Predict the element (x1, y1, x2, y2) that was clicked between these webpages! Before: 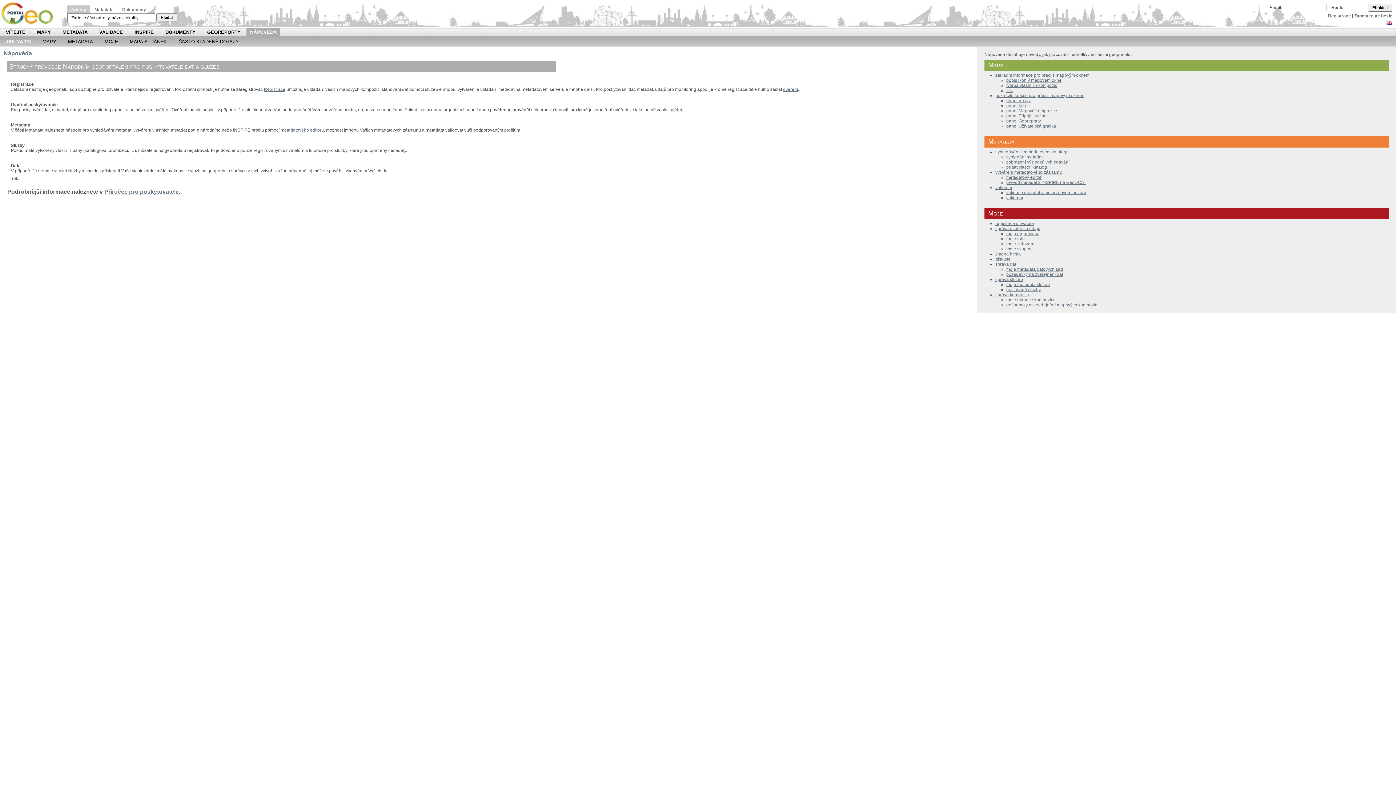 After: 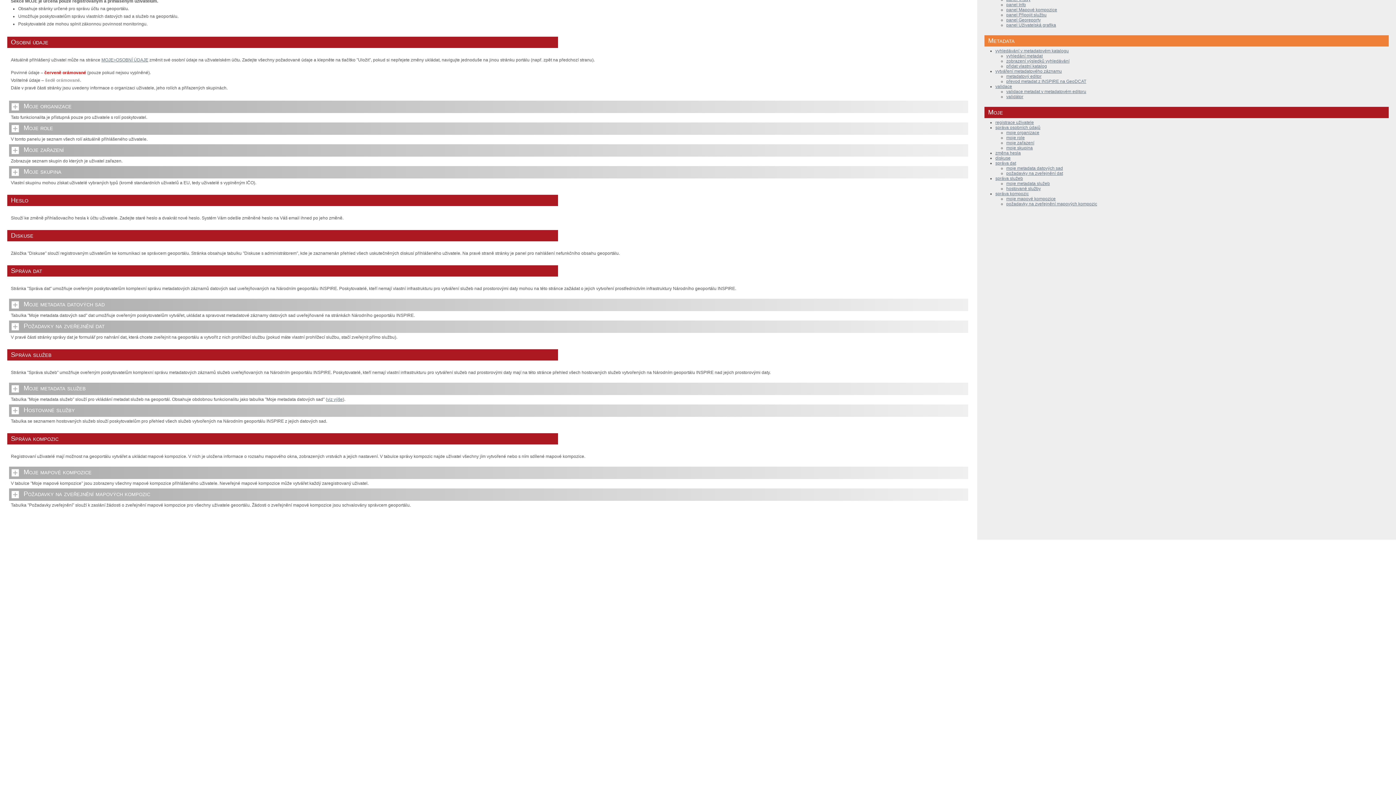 Action: label: požadavky na zveřejnění dat bbox: (1006, 272, 1063, 277)